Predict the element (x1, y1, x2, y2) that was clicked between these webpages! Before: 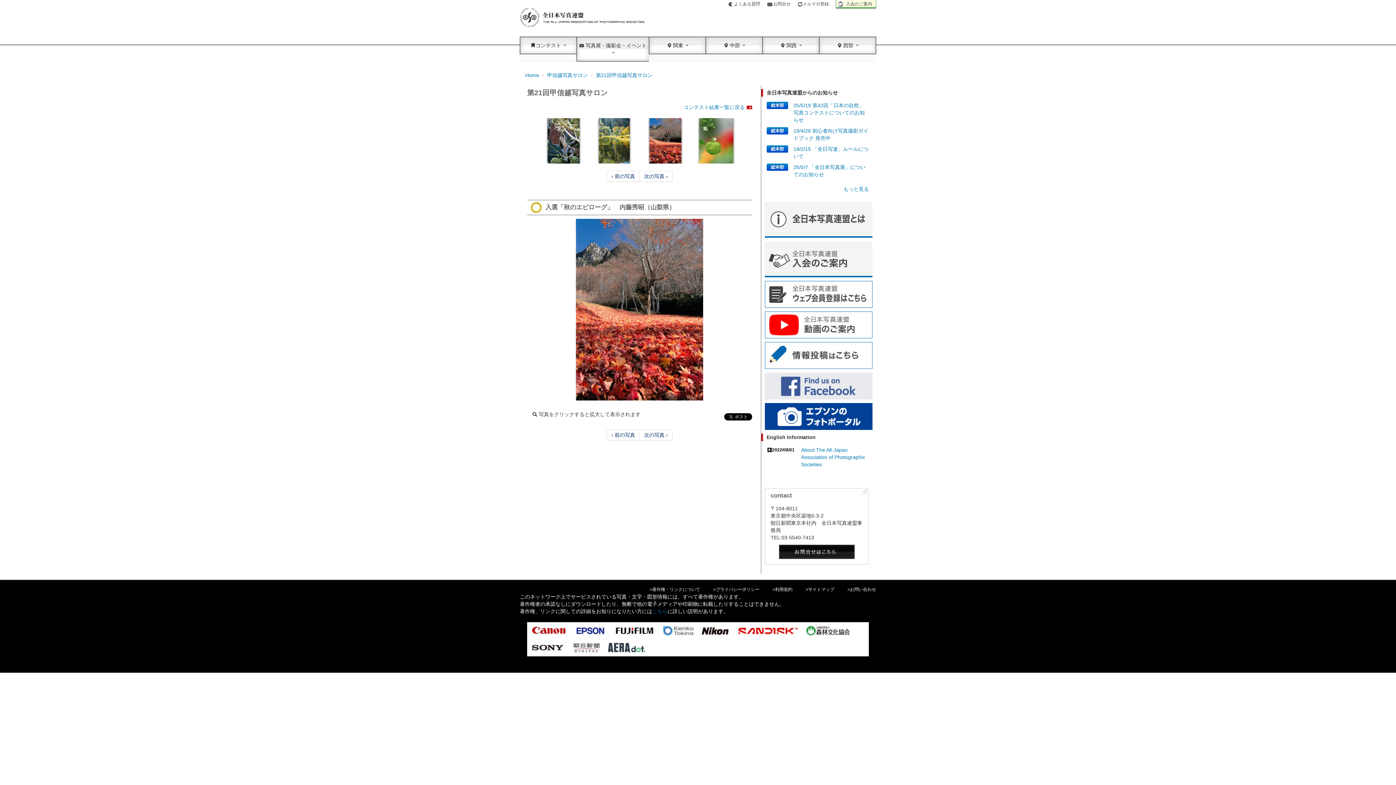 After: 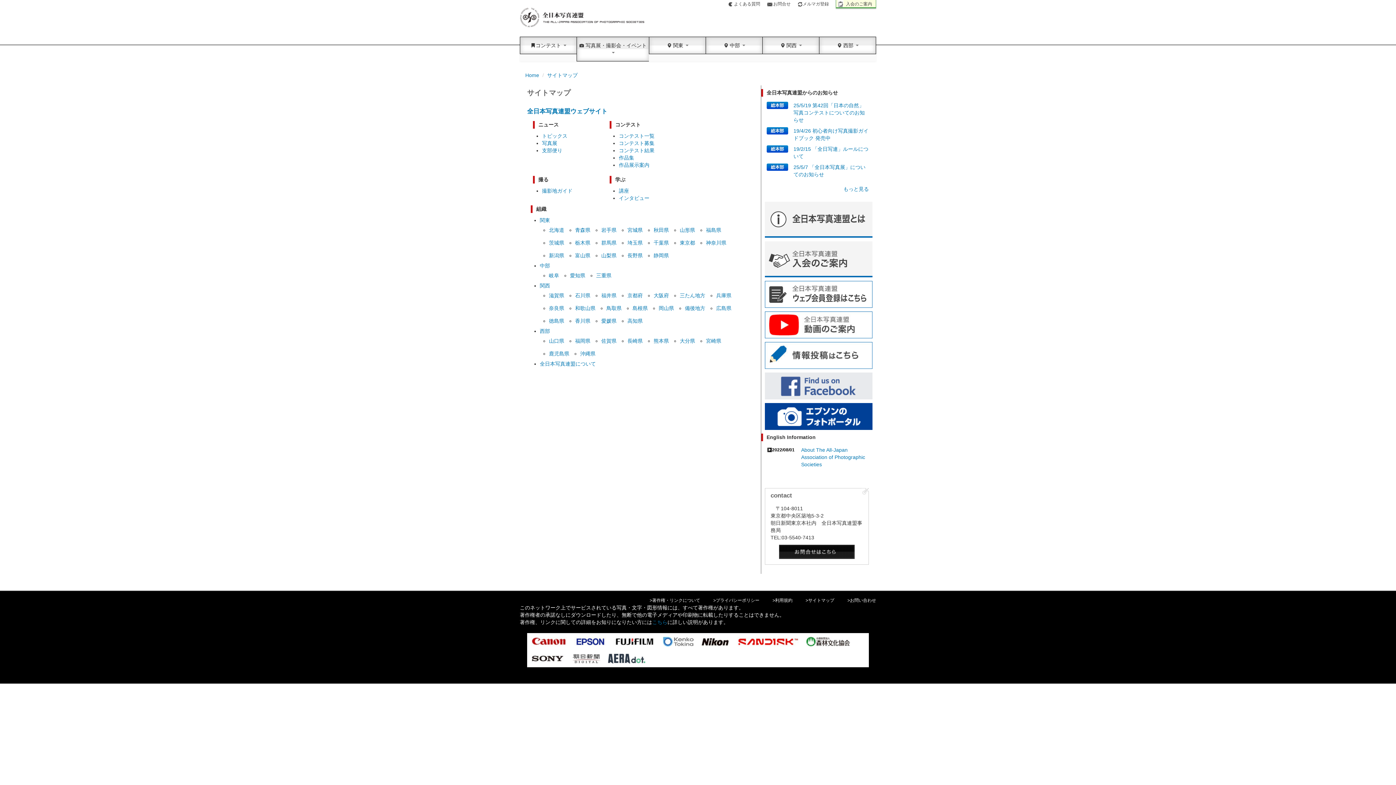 Action: bbox: (805, 587, 834, 592) label: >サイトマップ